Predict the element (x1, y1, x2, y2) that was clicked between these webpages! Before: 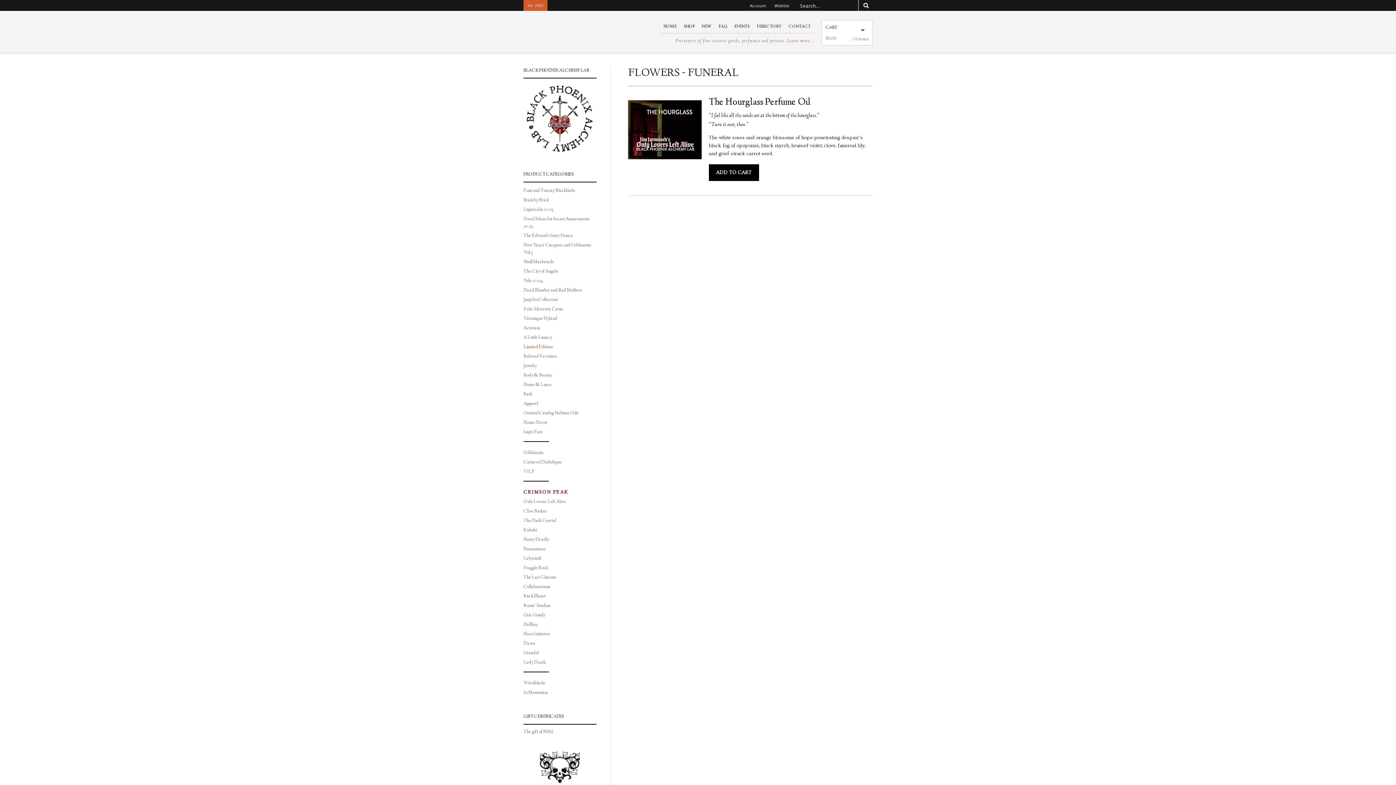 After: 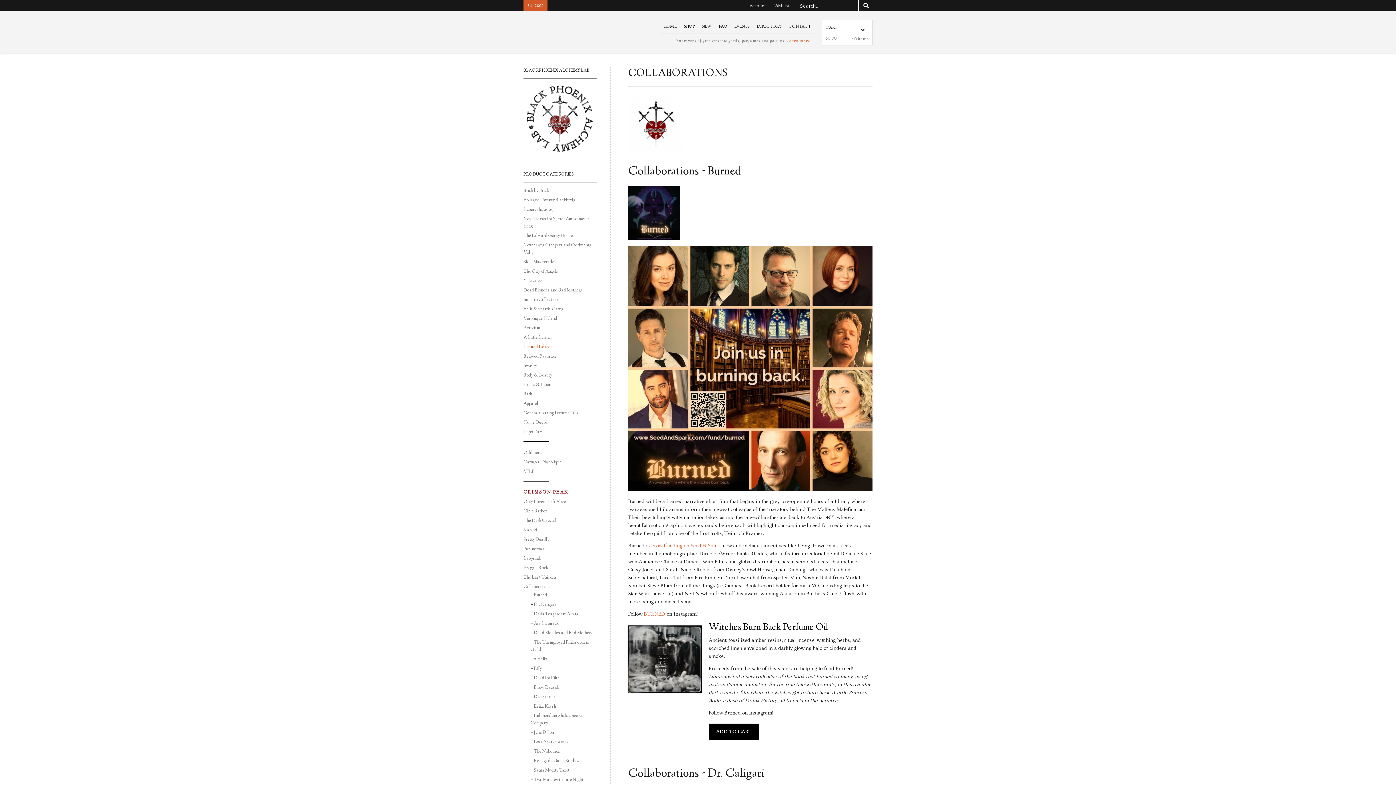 Action: label: Collaborations bbox: (523, 584, 550, 590)